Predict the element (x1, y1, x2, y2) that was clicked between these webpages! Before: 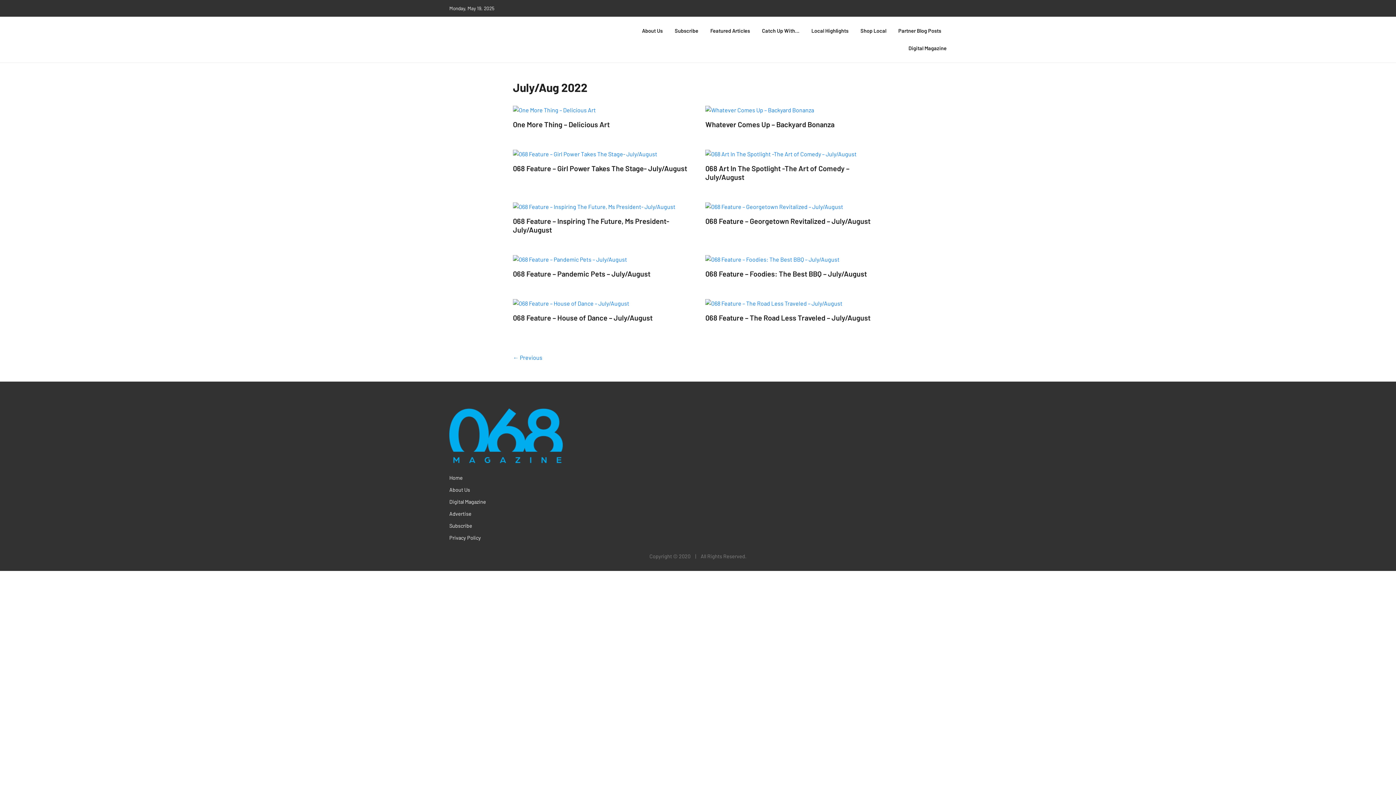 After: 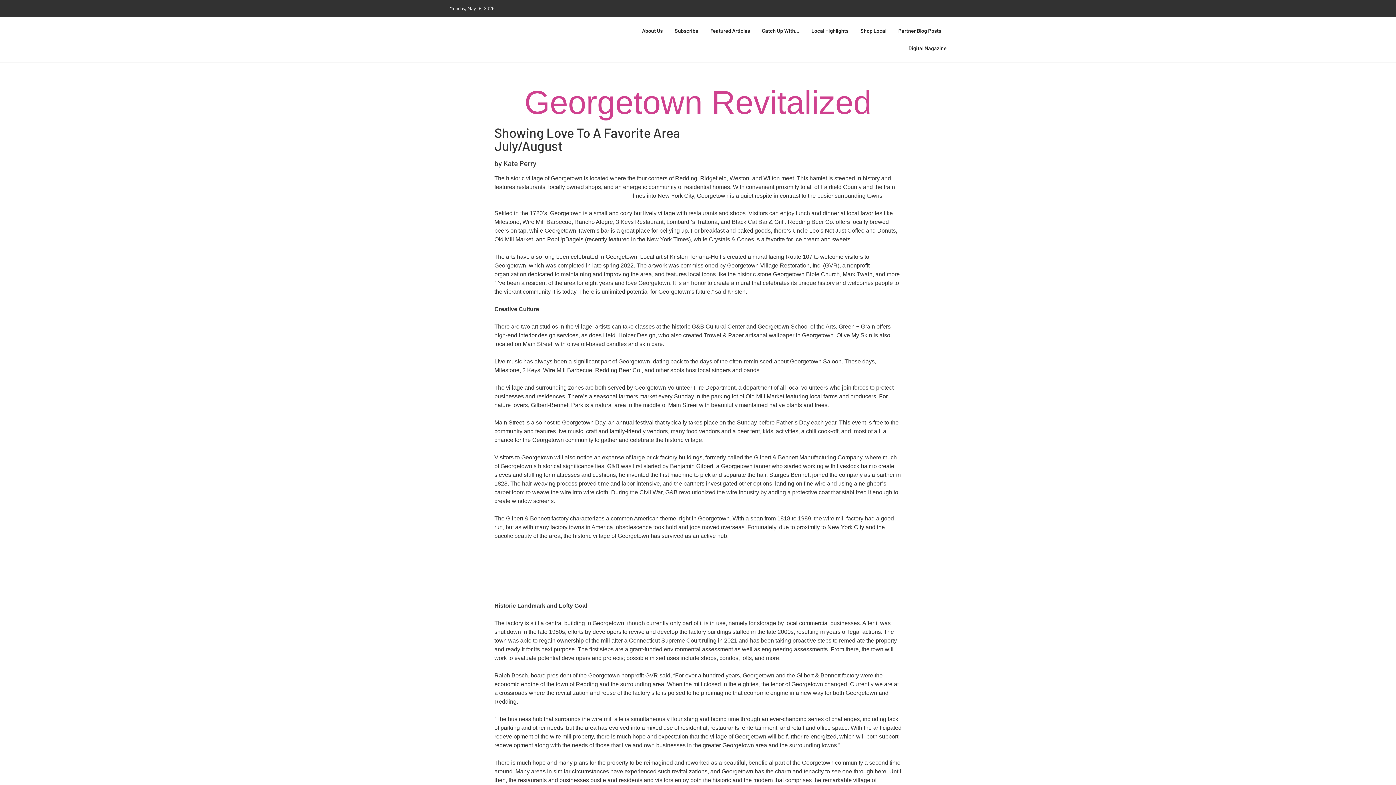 Action: bbox: (705, 201, 883, 211)